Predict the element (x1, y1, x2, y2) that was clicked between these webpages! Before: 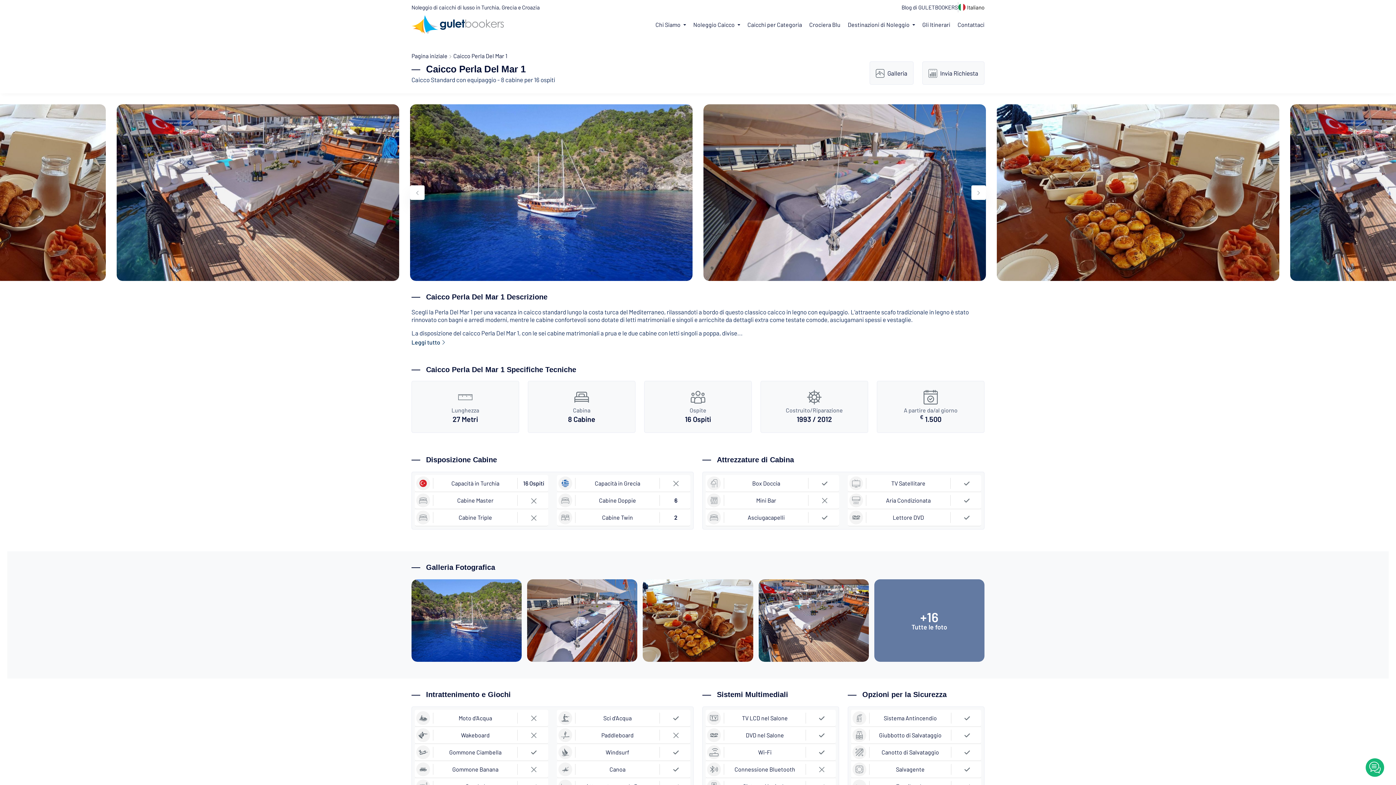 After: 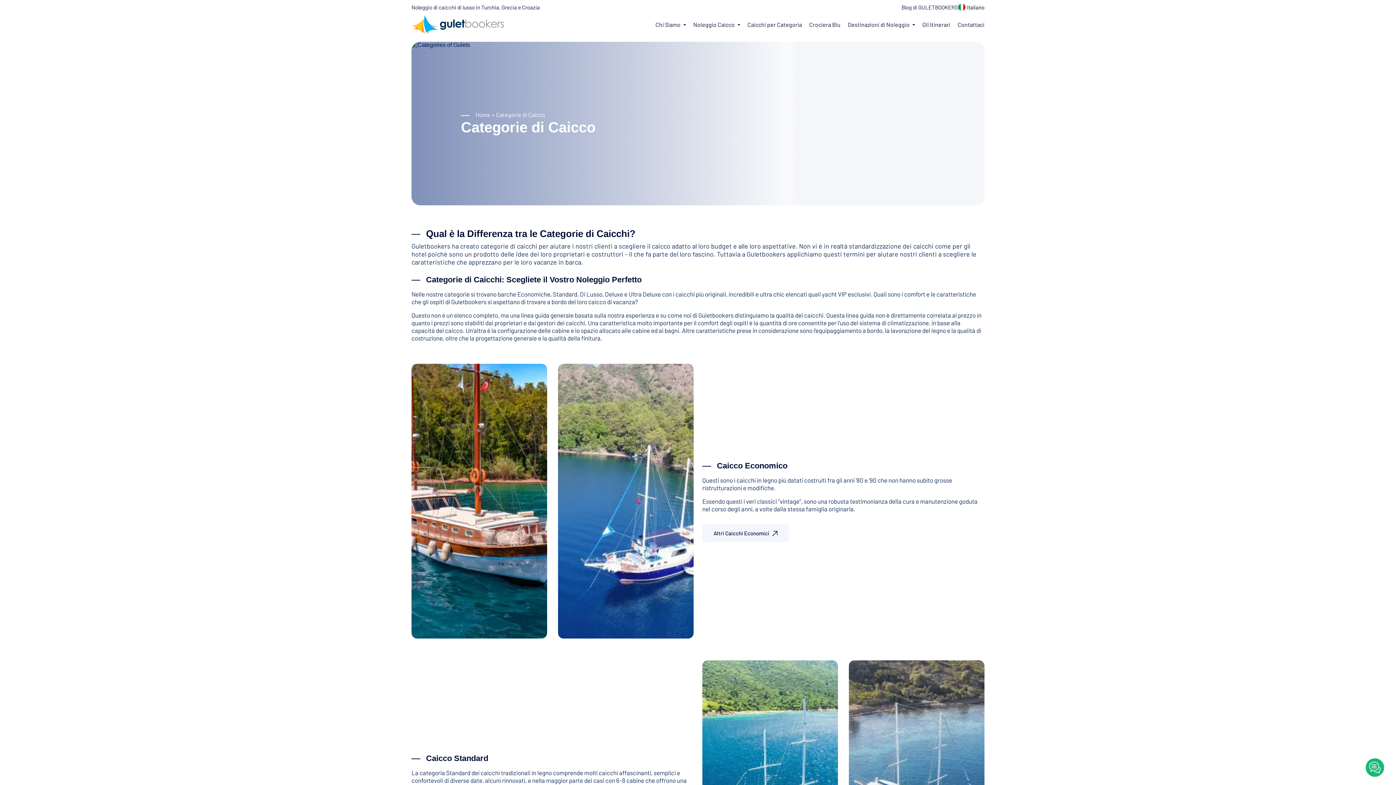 Action: bbox: (744, 19, 805, 30) label: Caicchi per Categoria